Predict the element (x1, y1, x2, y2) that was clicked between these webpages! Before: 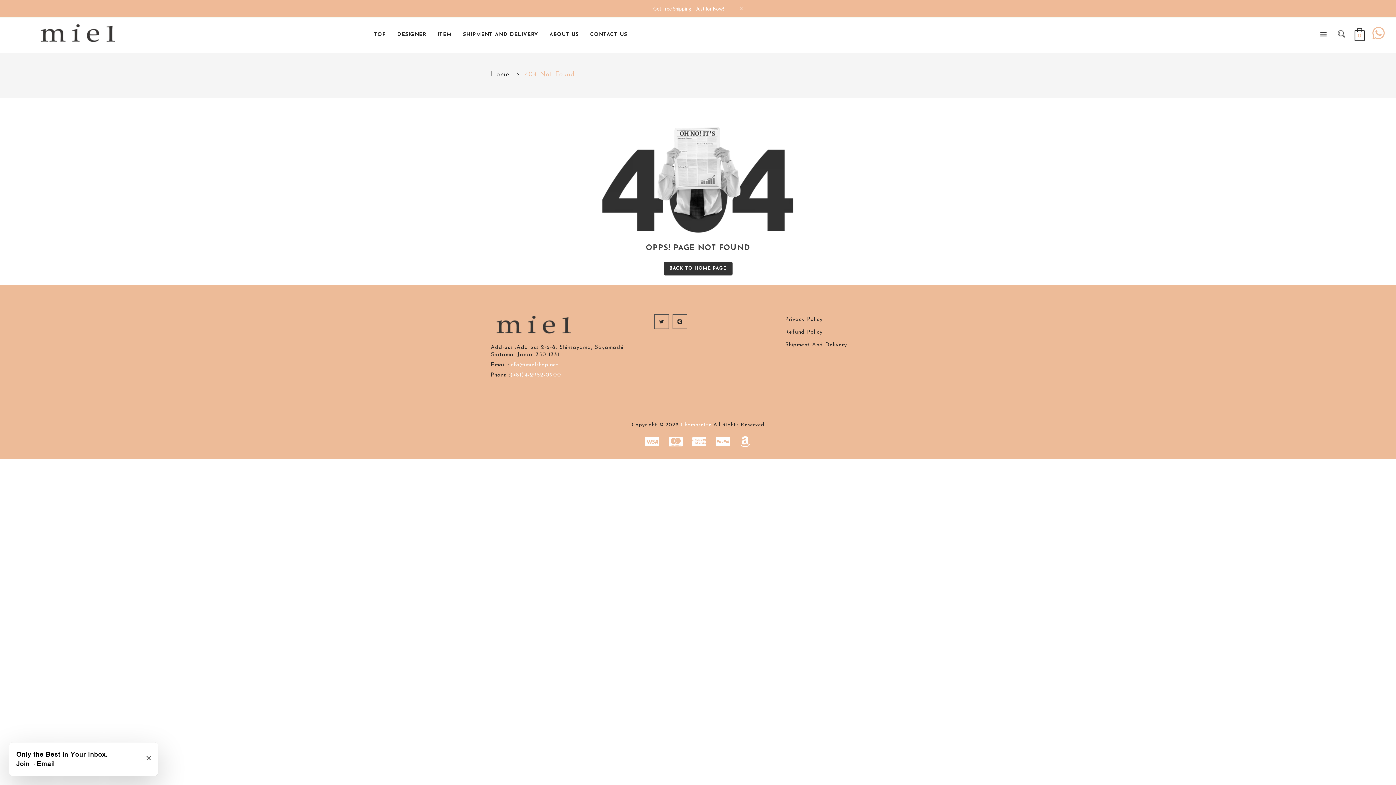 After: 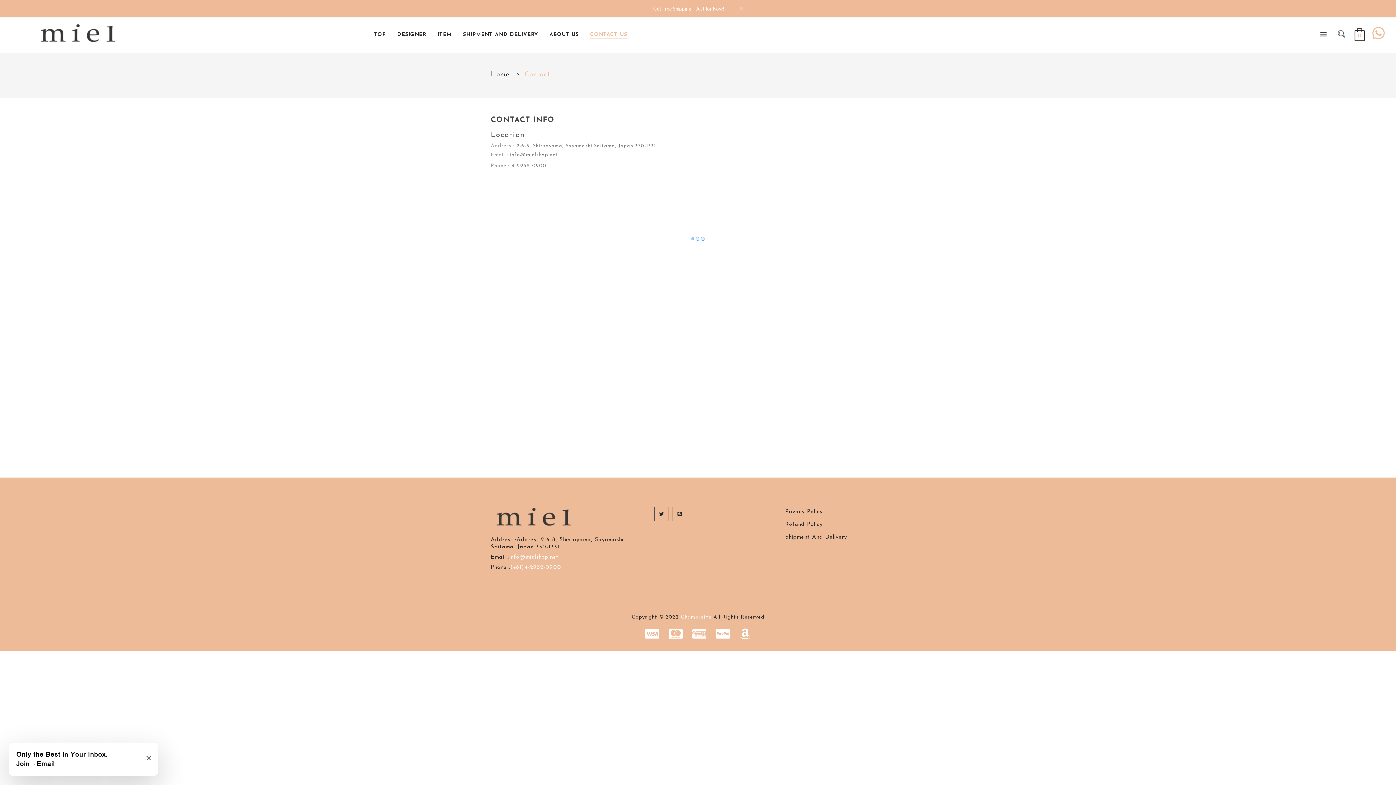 Action: label: CONTACT US bbox: (585, 24, 632, 45)